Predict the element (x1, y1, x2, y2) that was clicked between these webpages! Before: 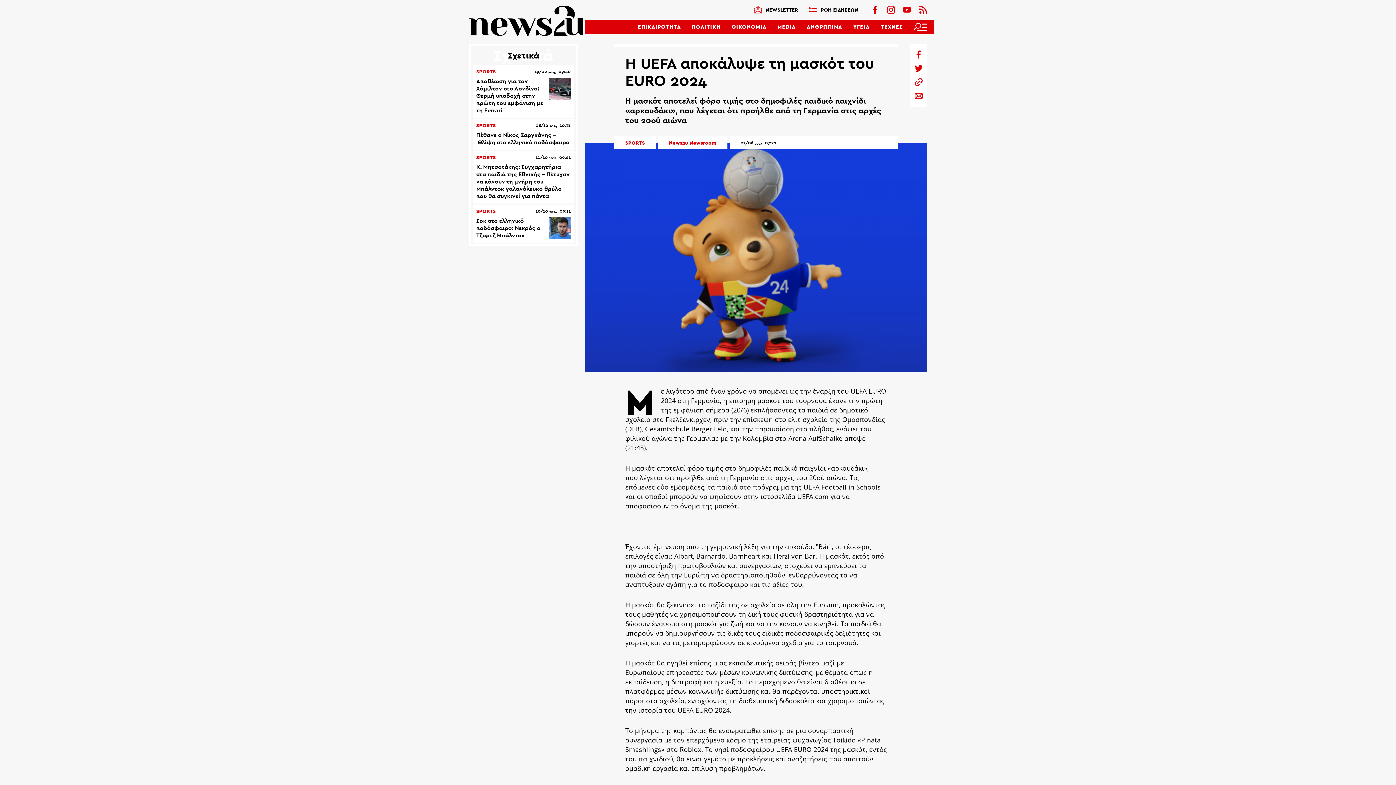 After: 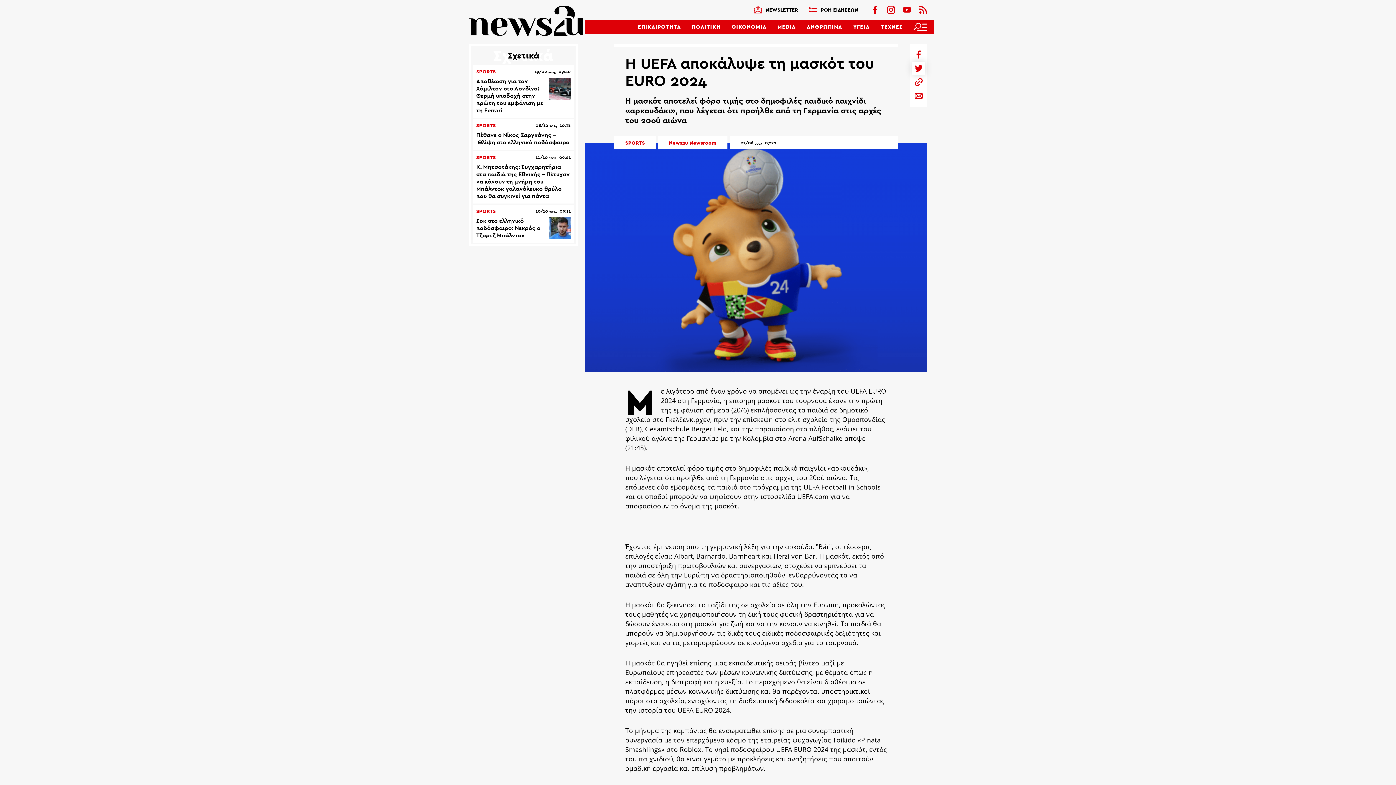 Action: bbox: (912, 61, 925, 74) label:  Twitter